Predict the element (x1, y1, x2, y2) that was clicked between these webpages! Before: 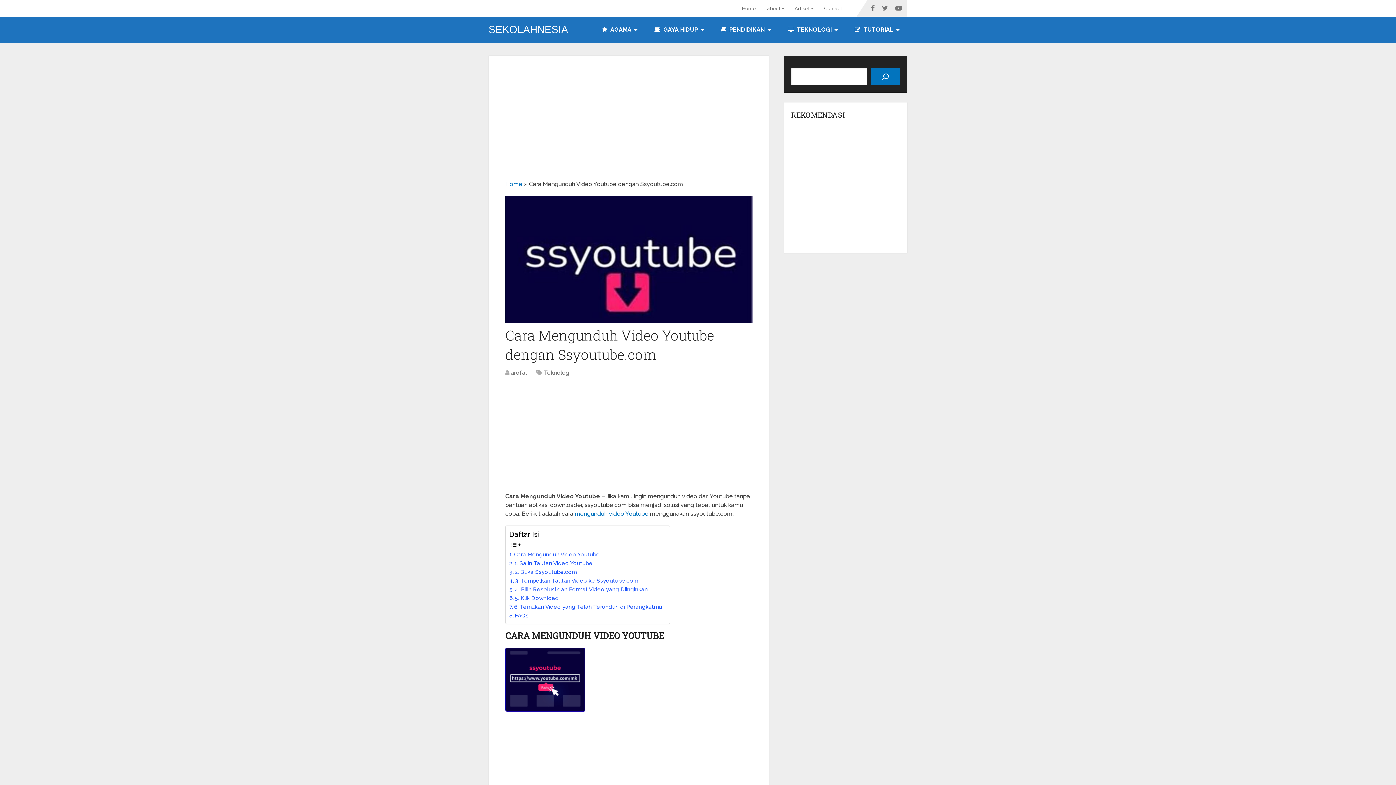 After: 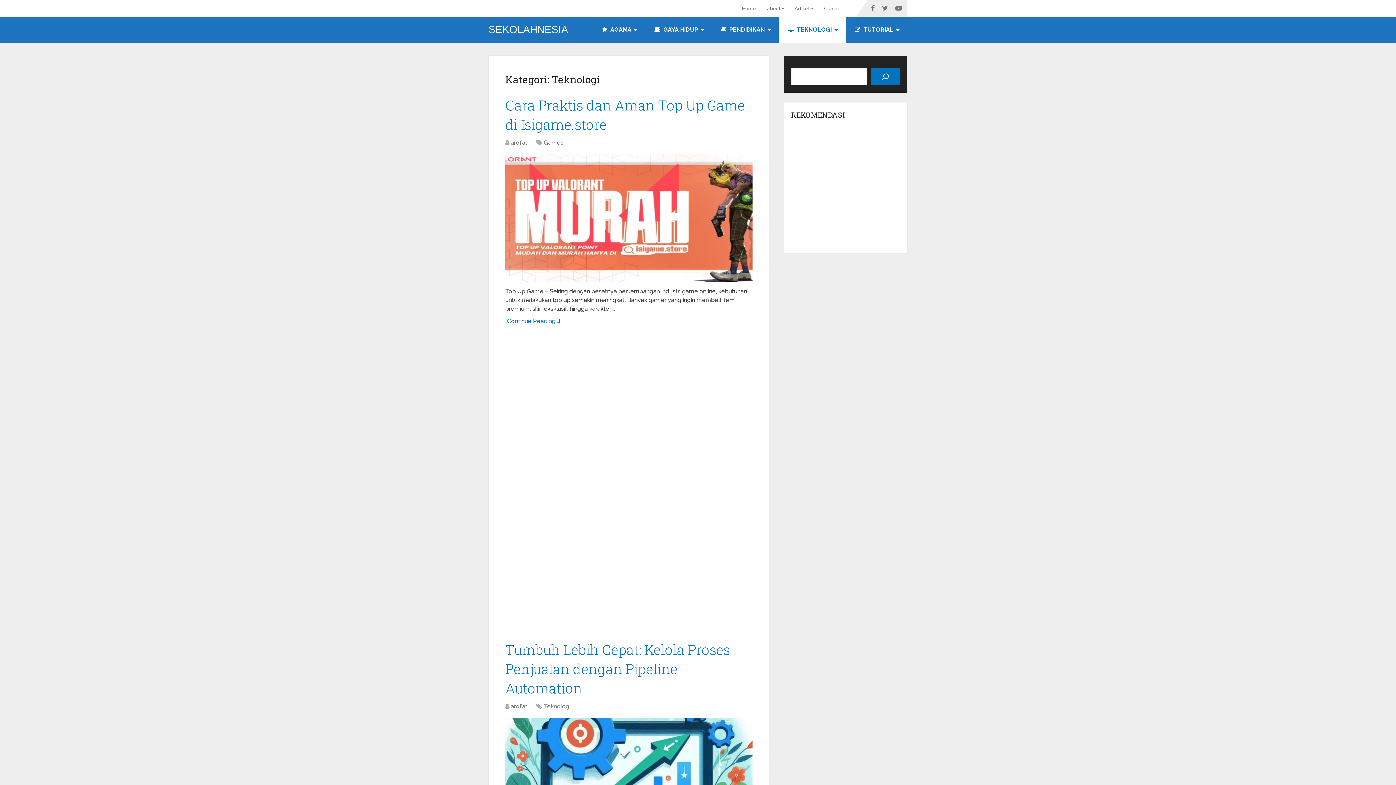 Action: label:  TEKNOLOGI bbox: (778, 16, 845, 42)